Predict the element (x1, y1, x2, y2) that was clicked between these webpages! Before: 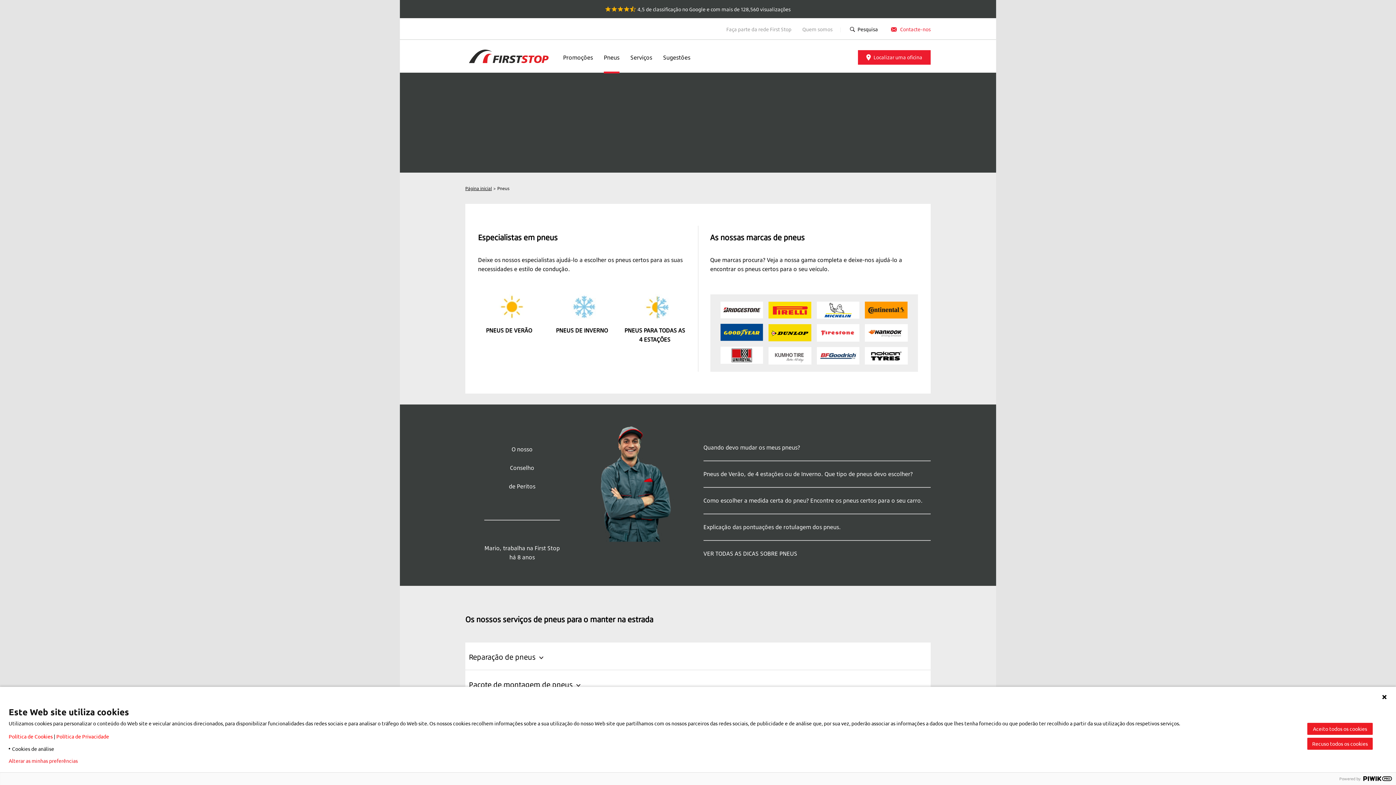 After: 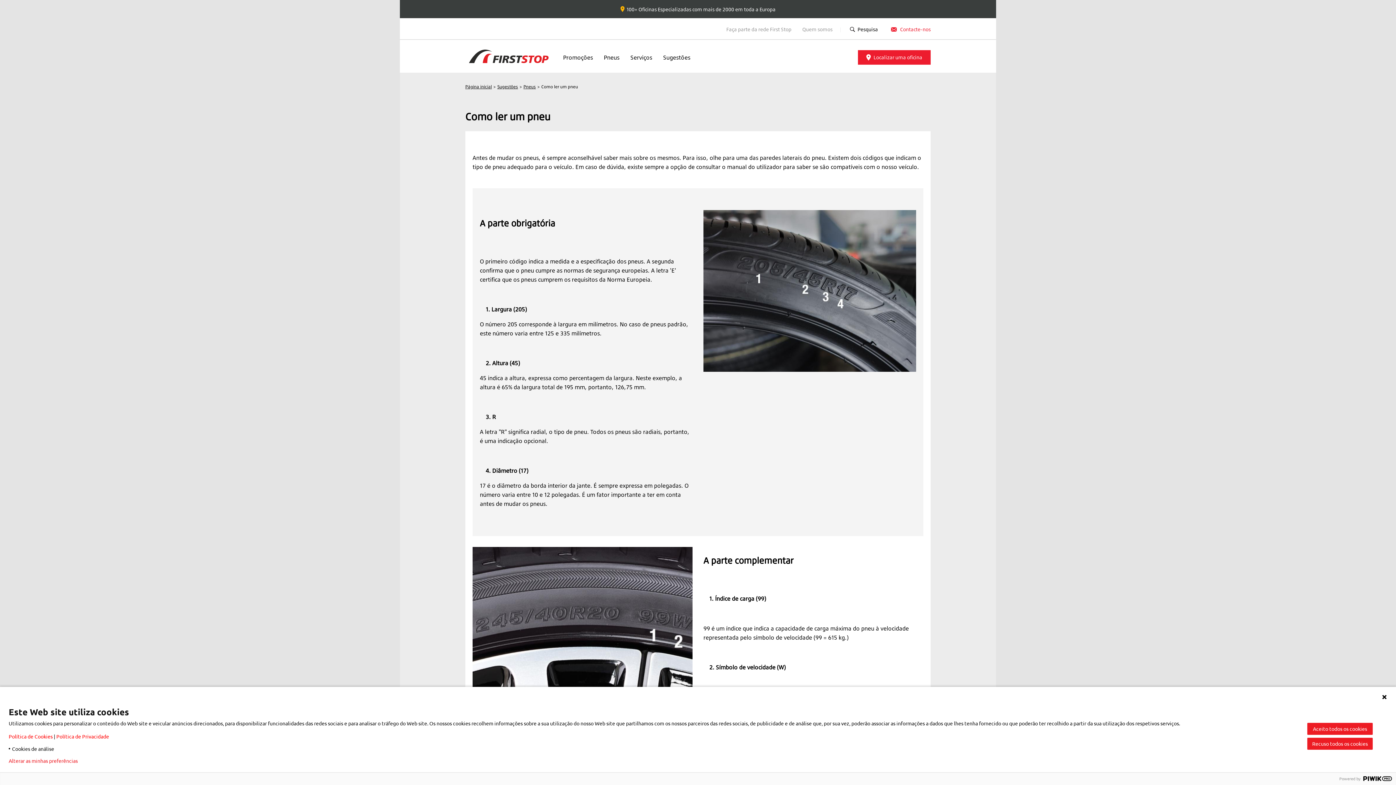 Action: bbox: (703, 523, 841, 530) label: Explicação das pontuações de rotulagem dos pneus.